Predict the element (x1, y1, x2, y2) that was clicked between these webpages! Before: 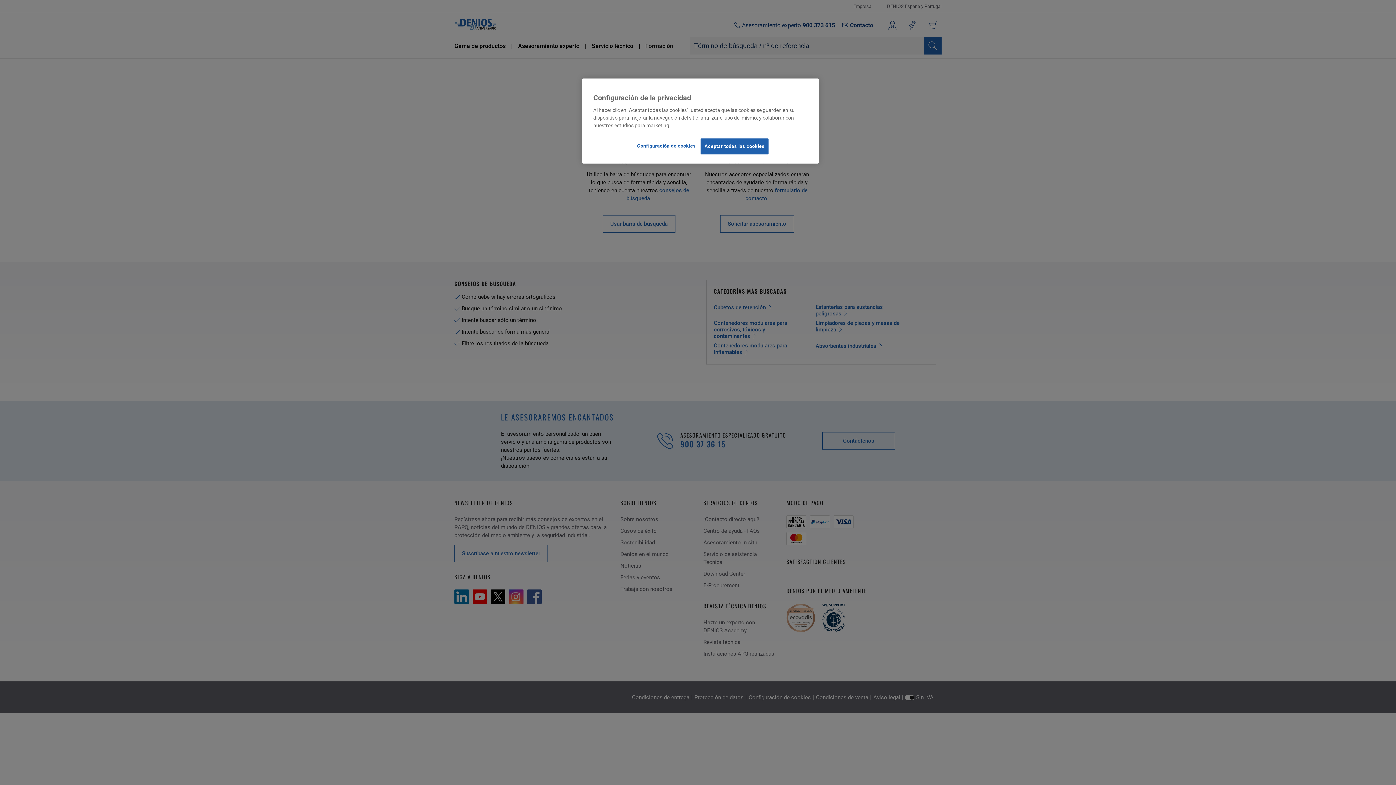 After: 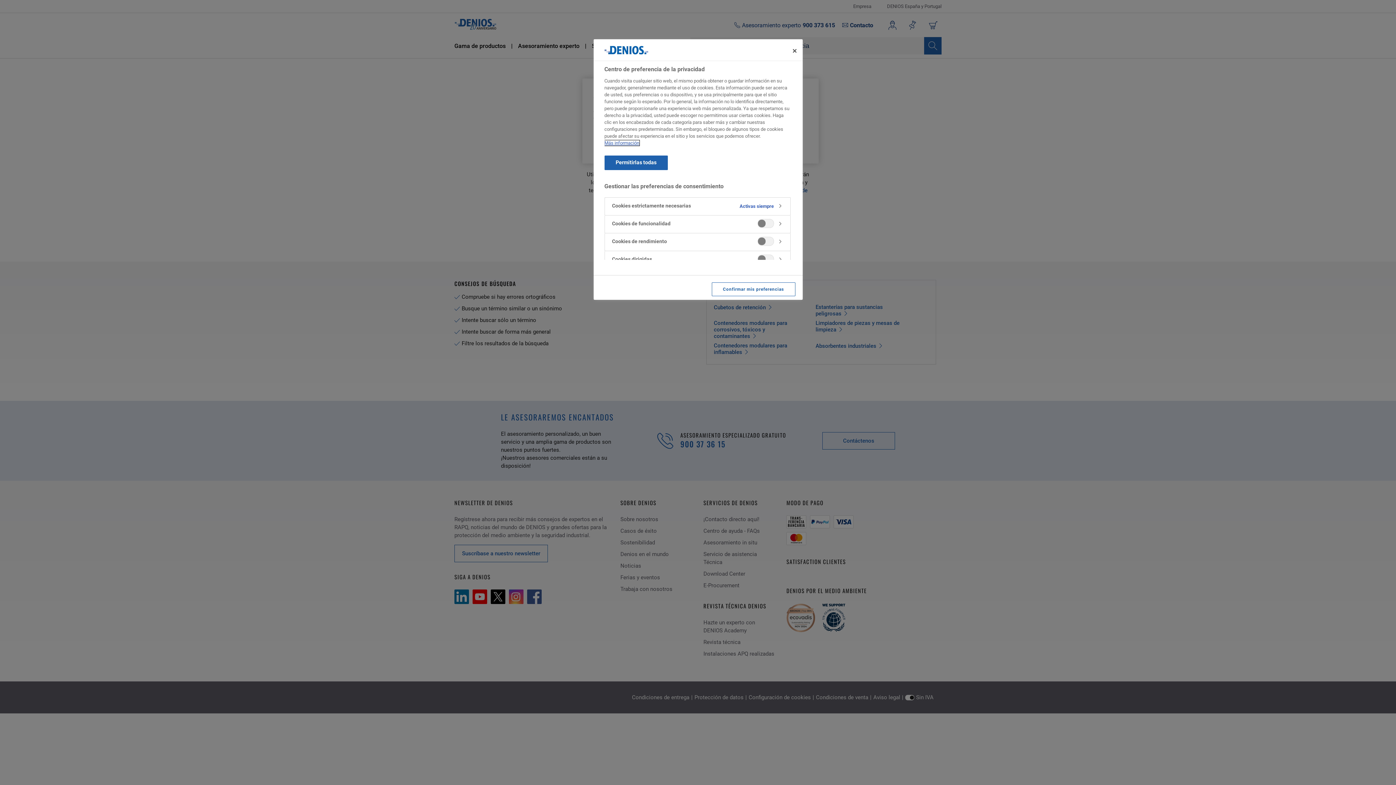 Action: bbox: (637, 138, 695, 153) label: Configuración de cookies